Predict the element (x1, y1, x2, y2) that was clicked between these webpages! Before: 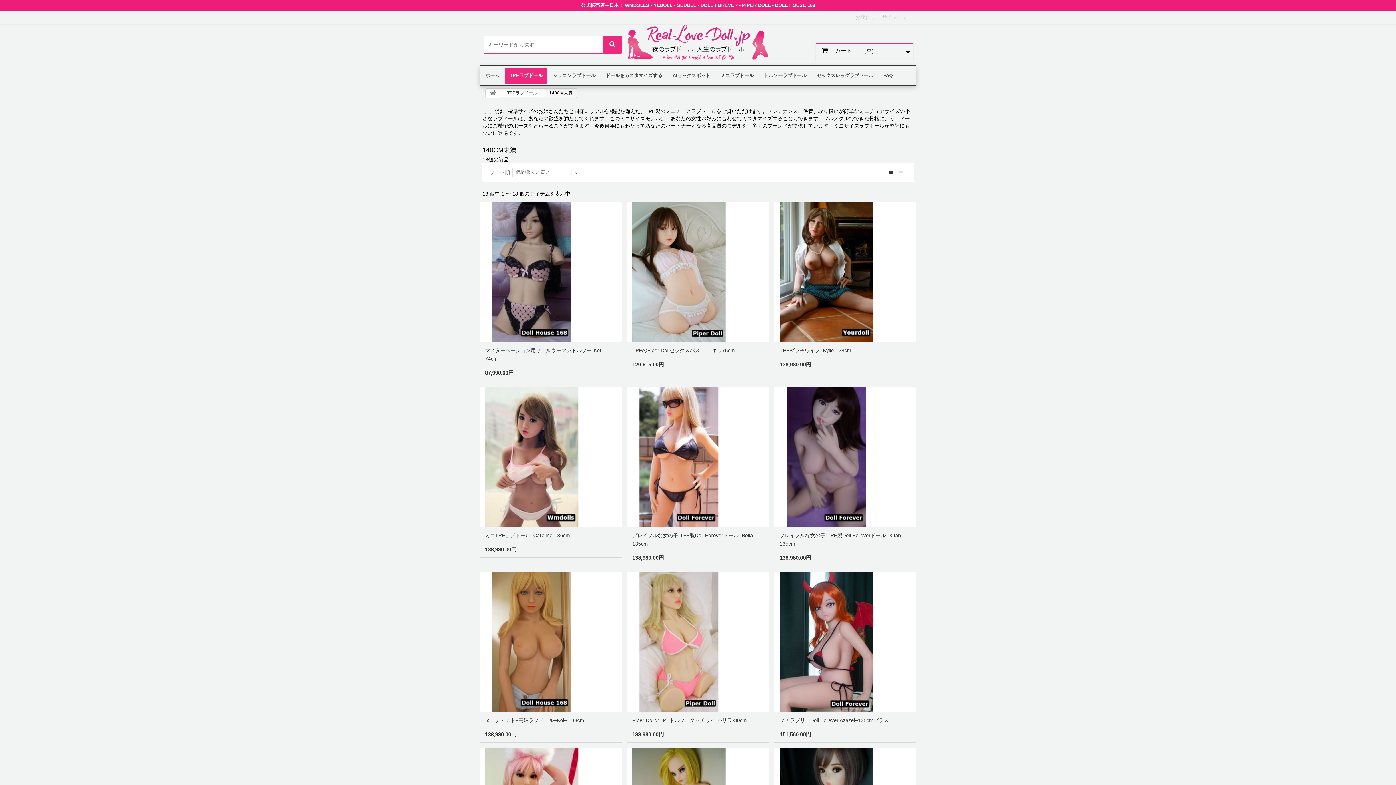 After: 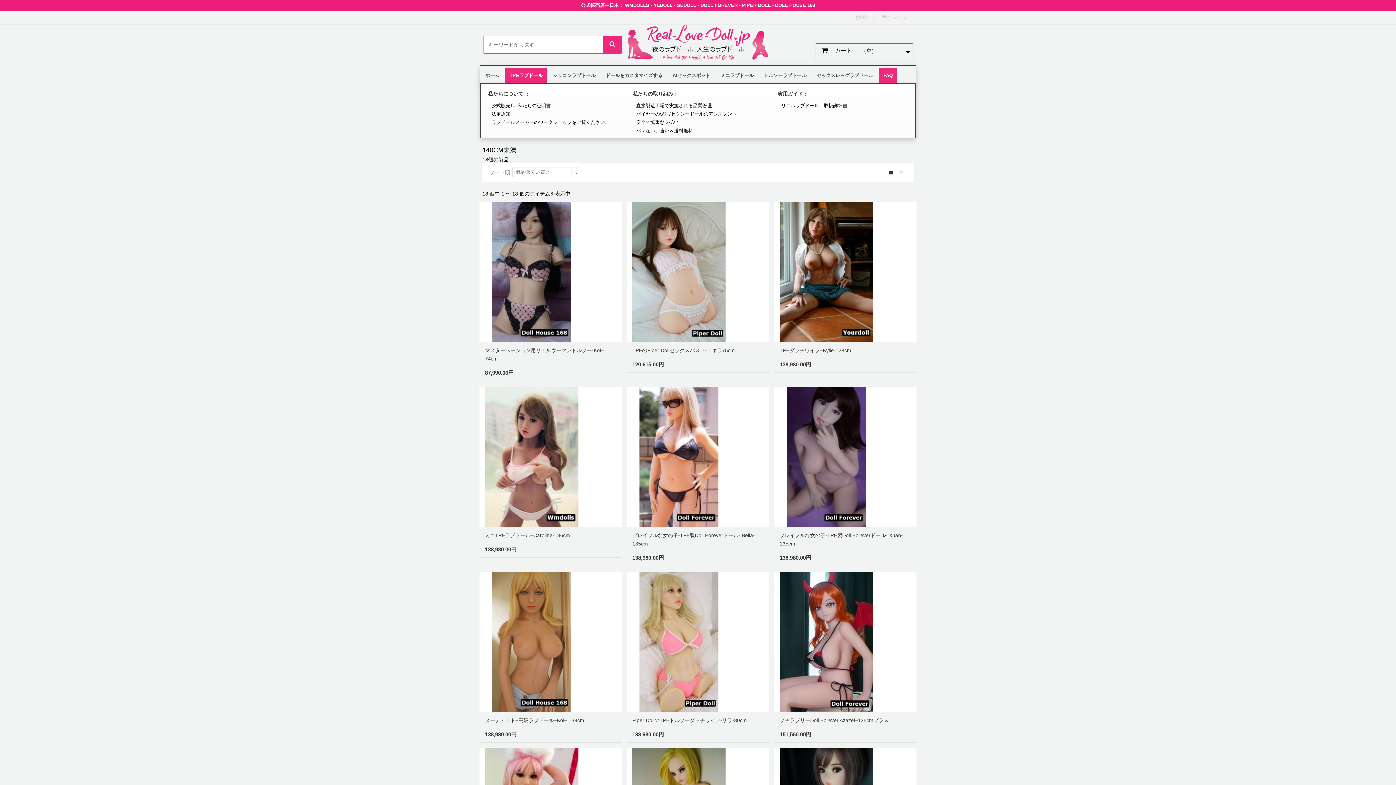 Action: label: FAQ bbox: (878, 66, 898, 84)